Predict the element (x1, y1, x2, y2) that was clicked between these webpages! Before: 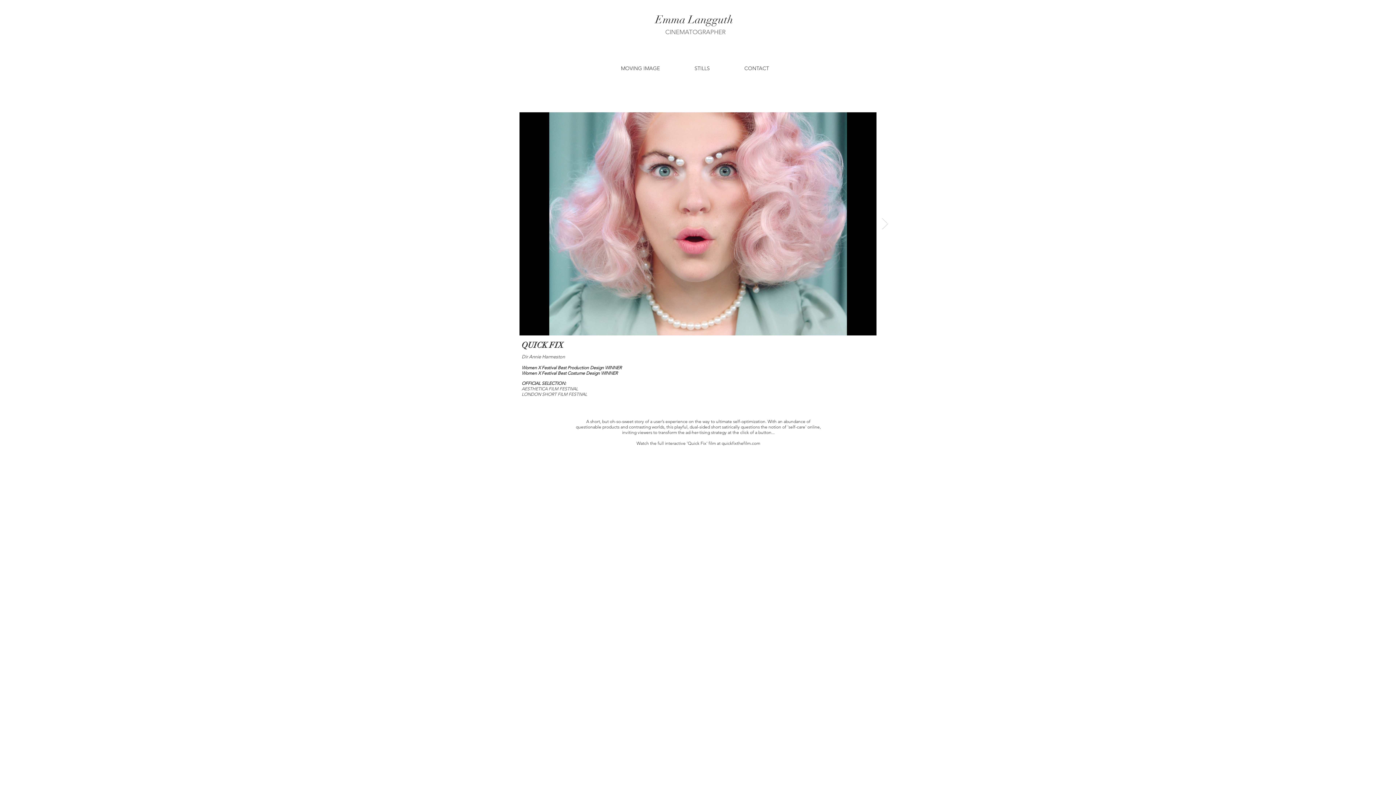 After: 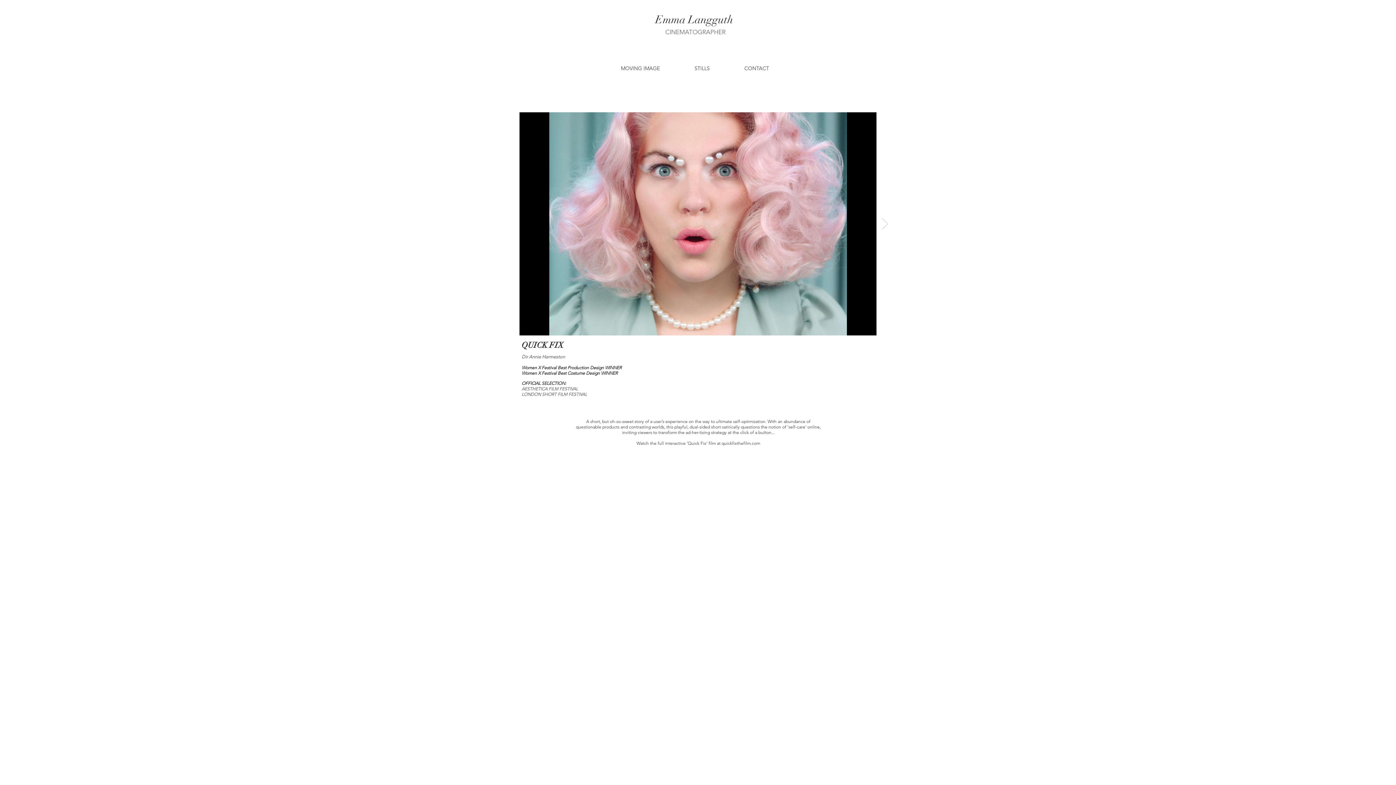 Action: label: Next Item bbox: (881, 217, 888, 230)